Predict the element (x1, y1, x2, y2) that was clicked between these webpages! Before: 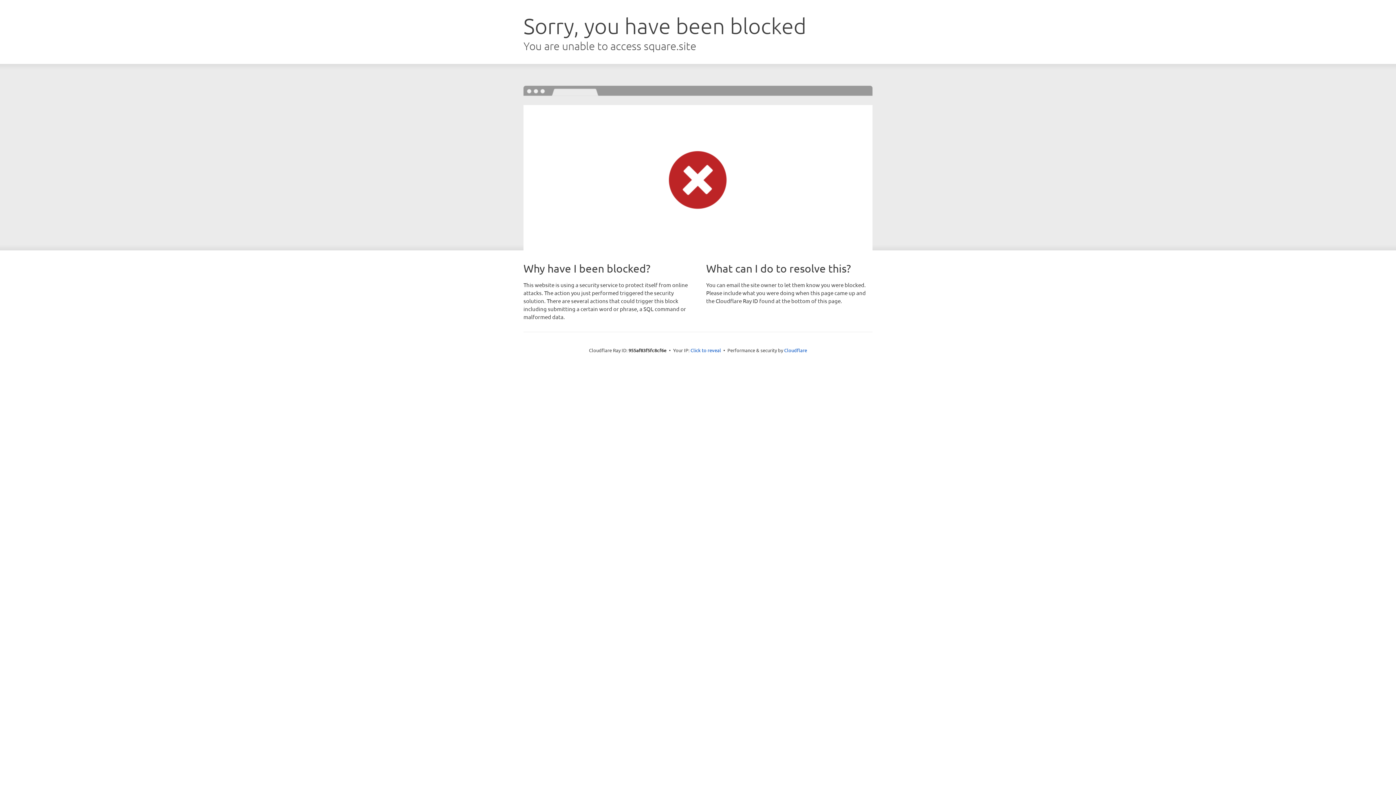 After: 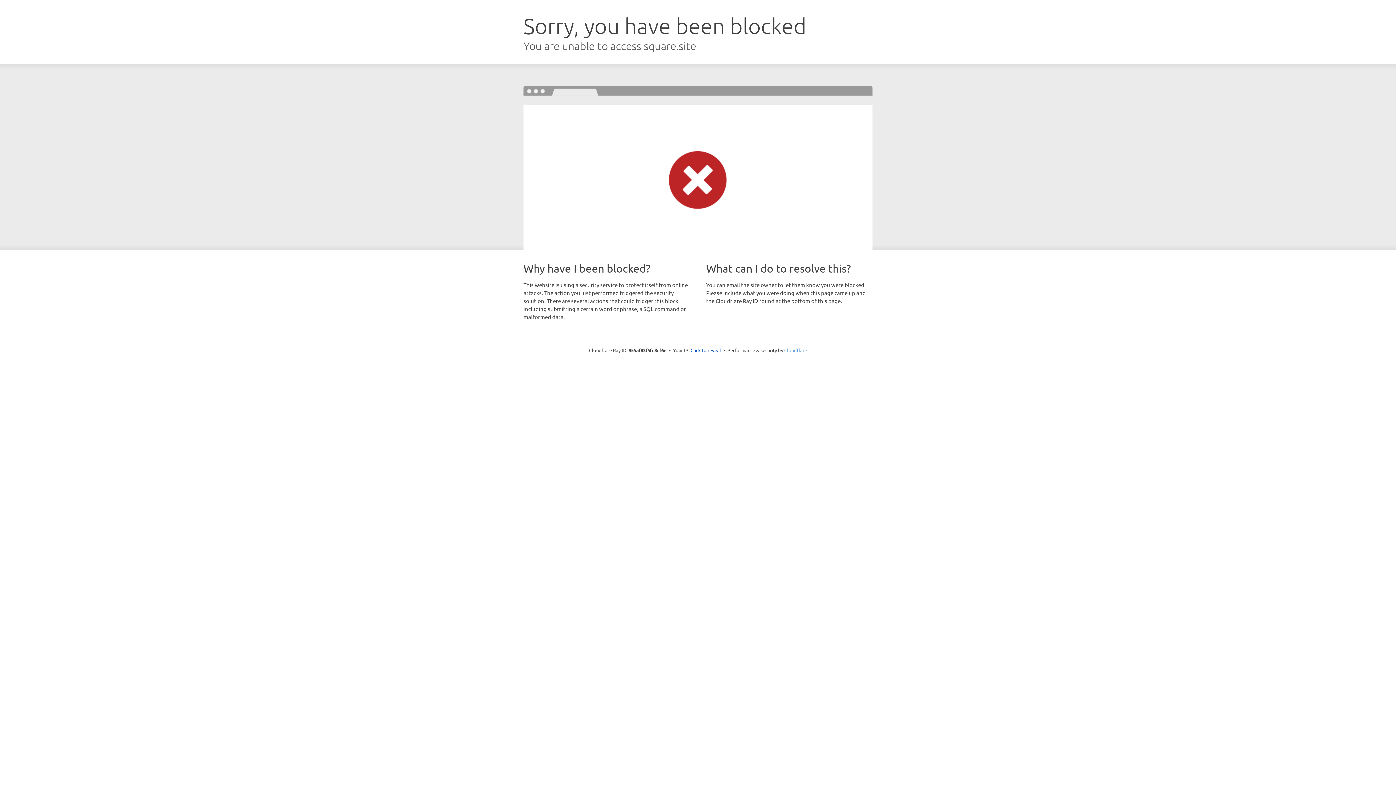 Action: label: Cloudflare bbox: (784, 347, 807, 353)